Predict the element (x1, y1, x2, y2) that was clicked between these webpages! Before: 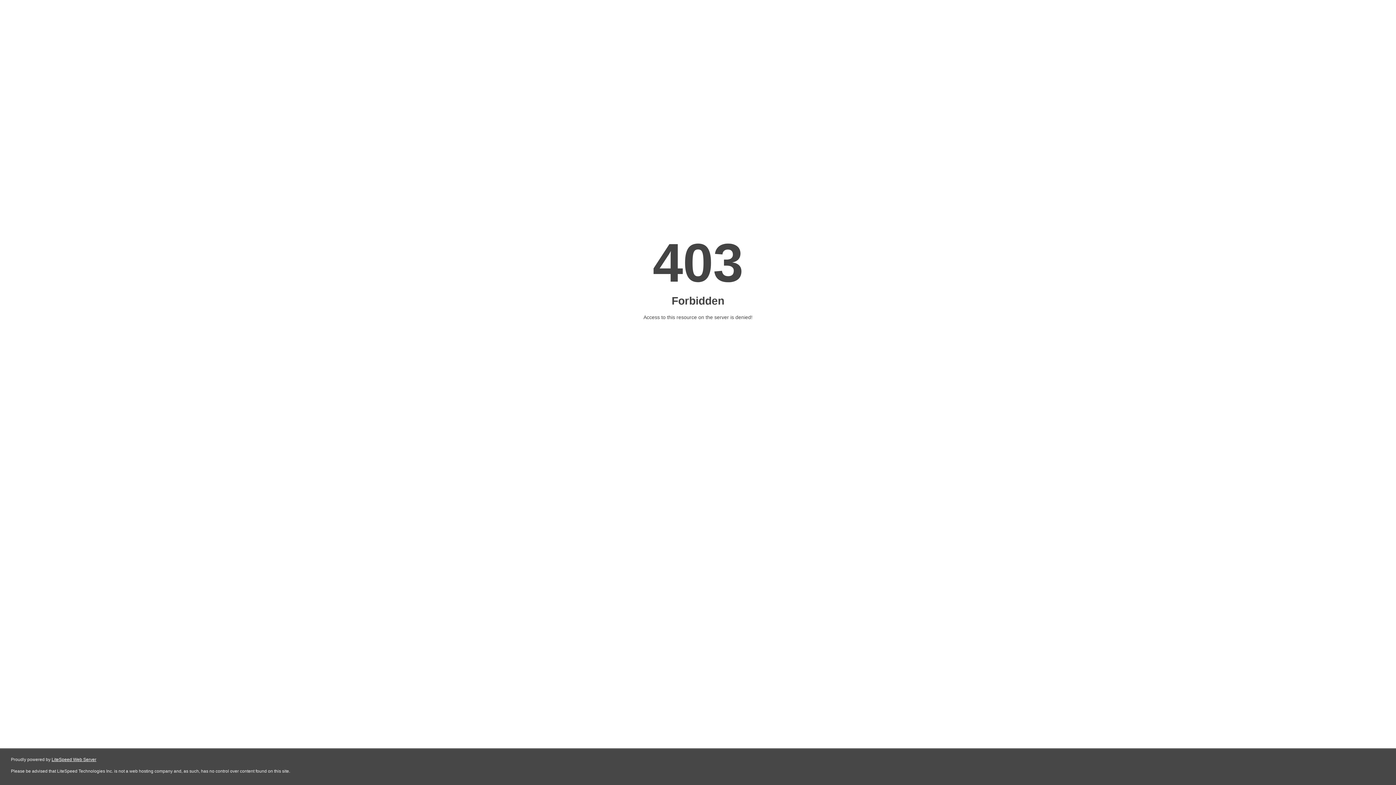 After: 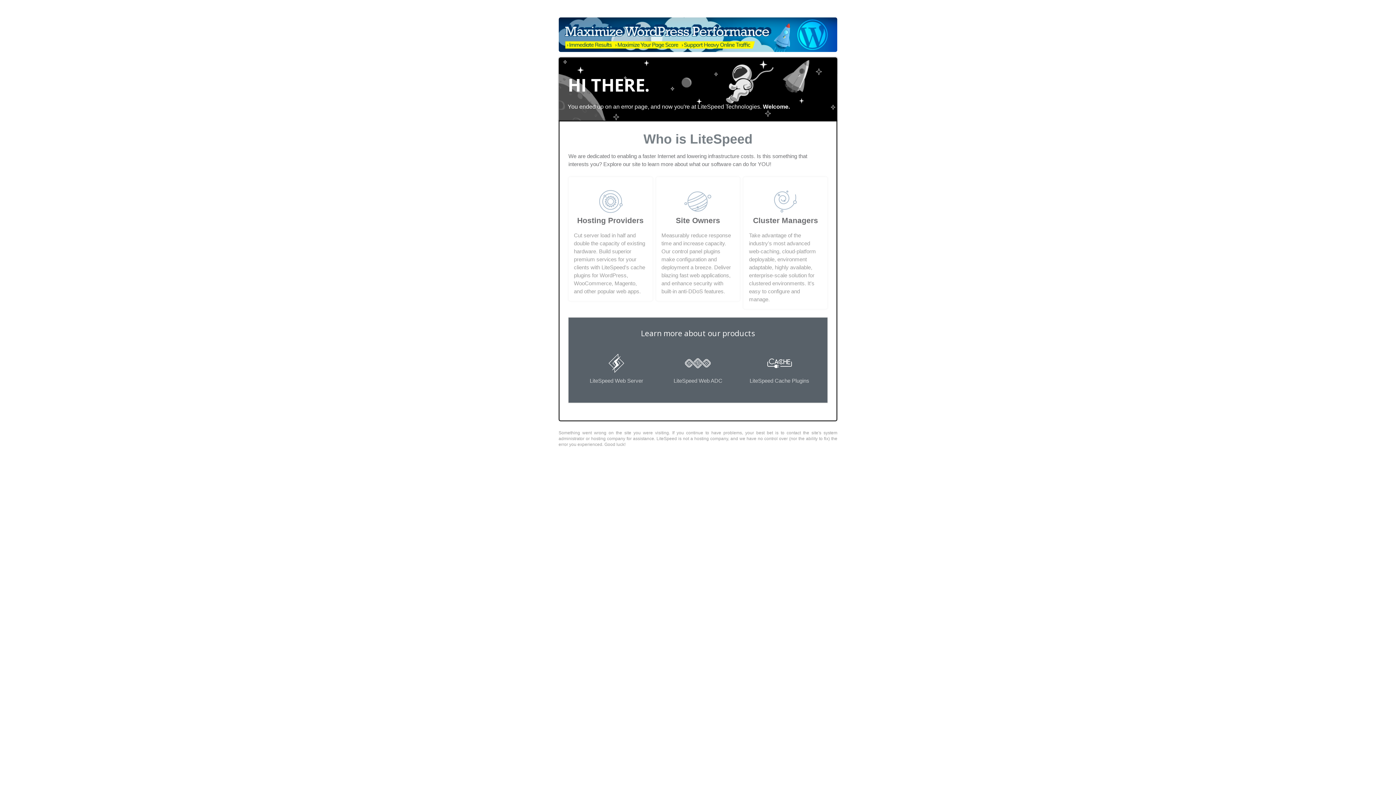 Action: bbox: (51, 757, 96, 762) label: LiteSpeed Web Server